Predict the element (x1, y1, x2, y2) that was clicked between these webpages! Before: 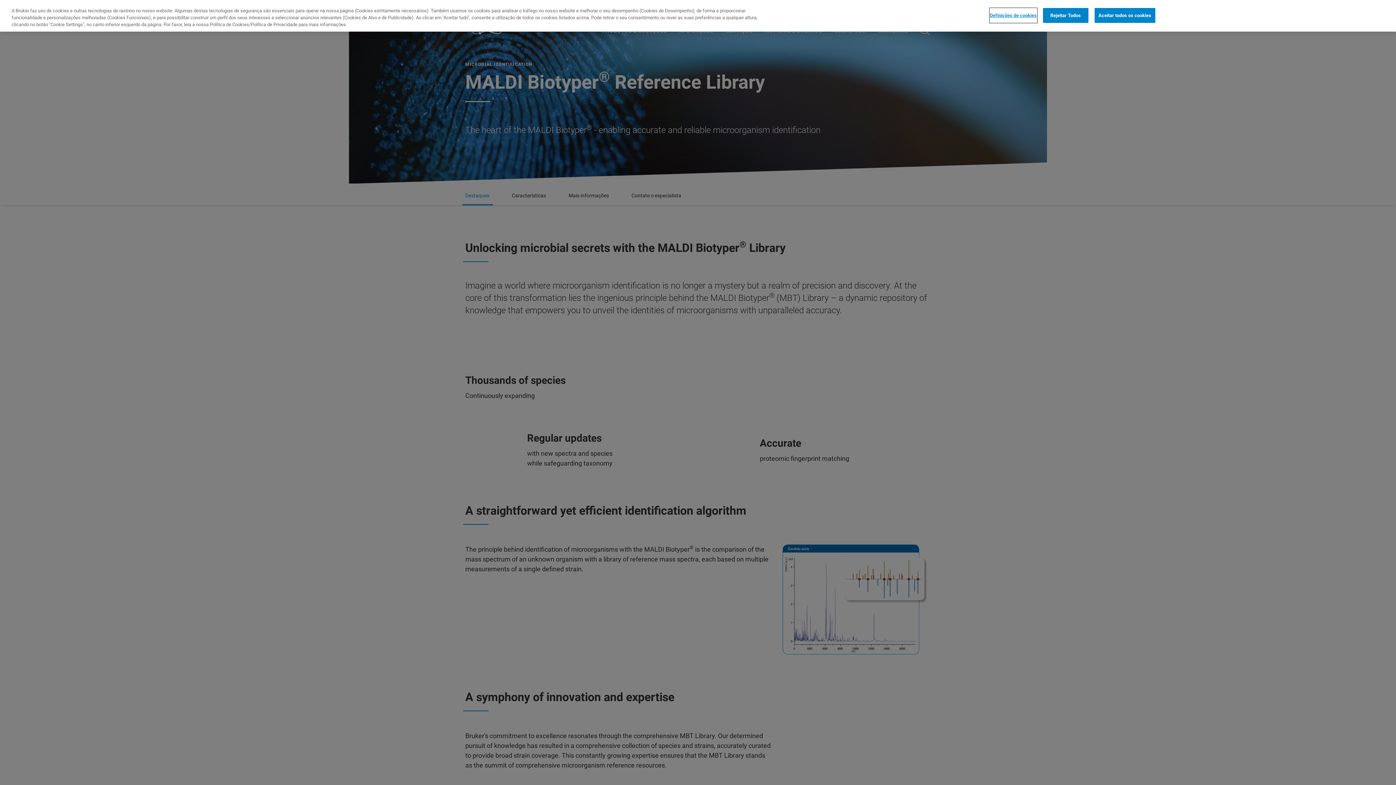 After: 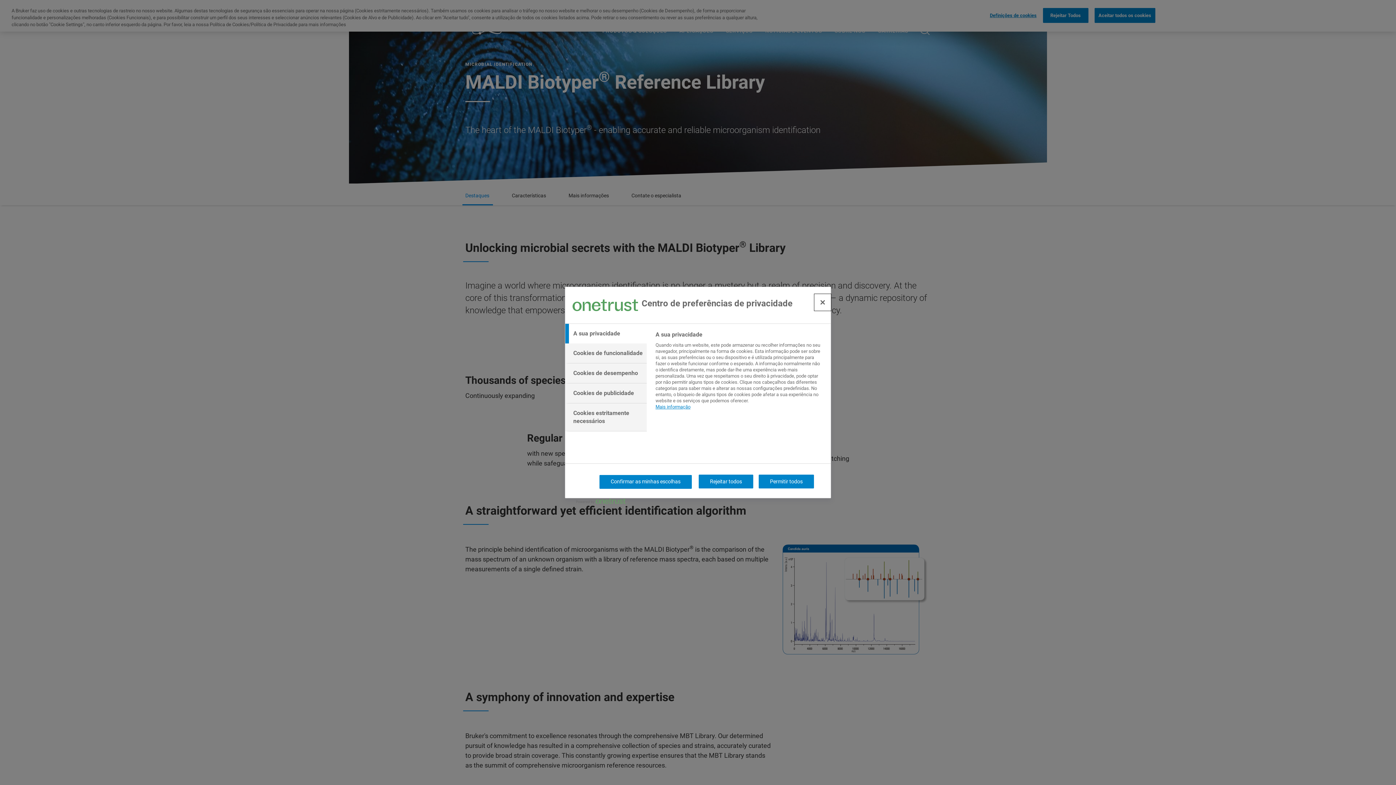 Action: label: Definições de cookies bbox: (990, 8, 1036, 22)